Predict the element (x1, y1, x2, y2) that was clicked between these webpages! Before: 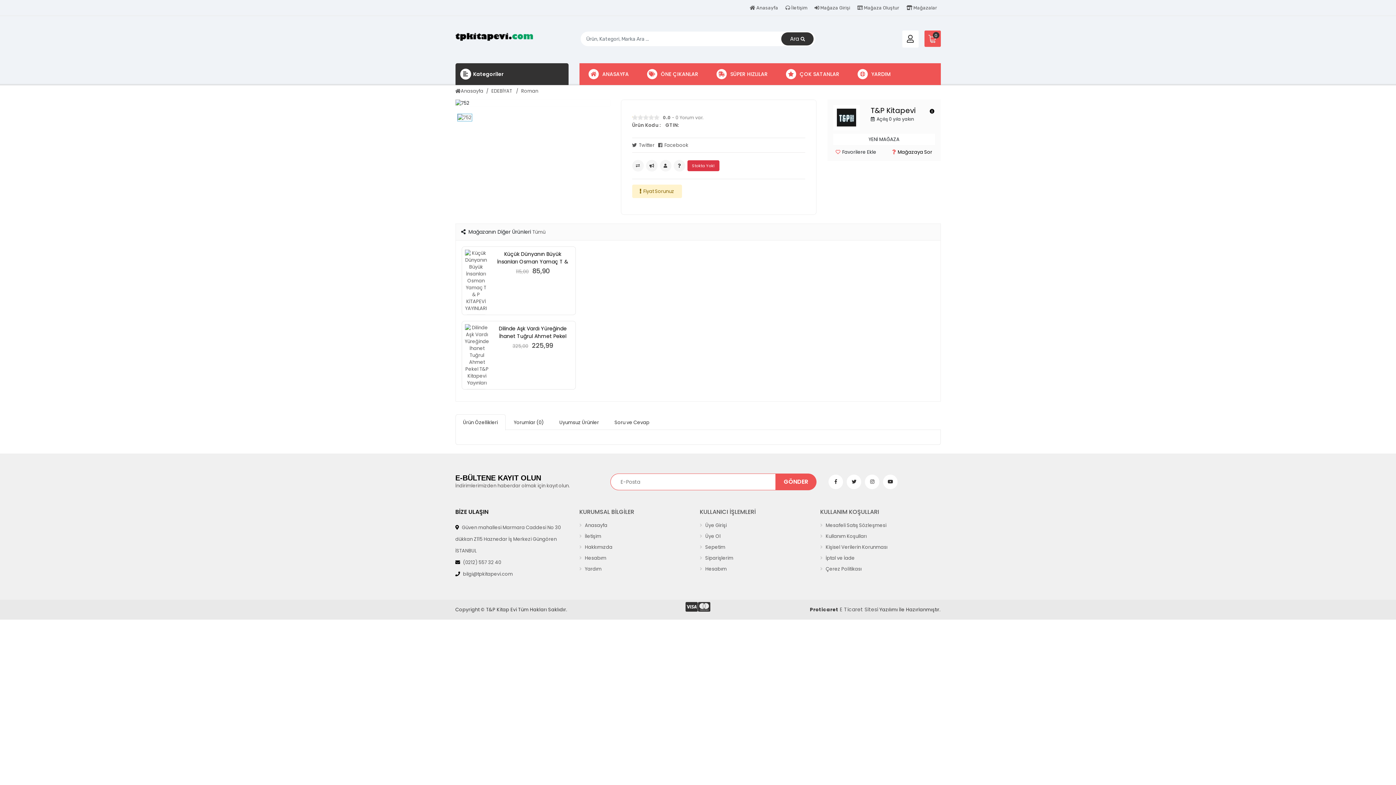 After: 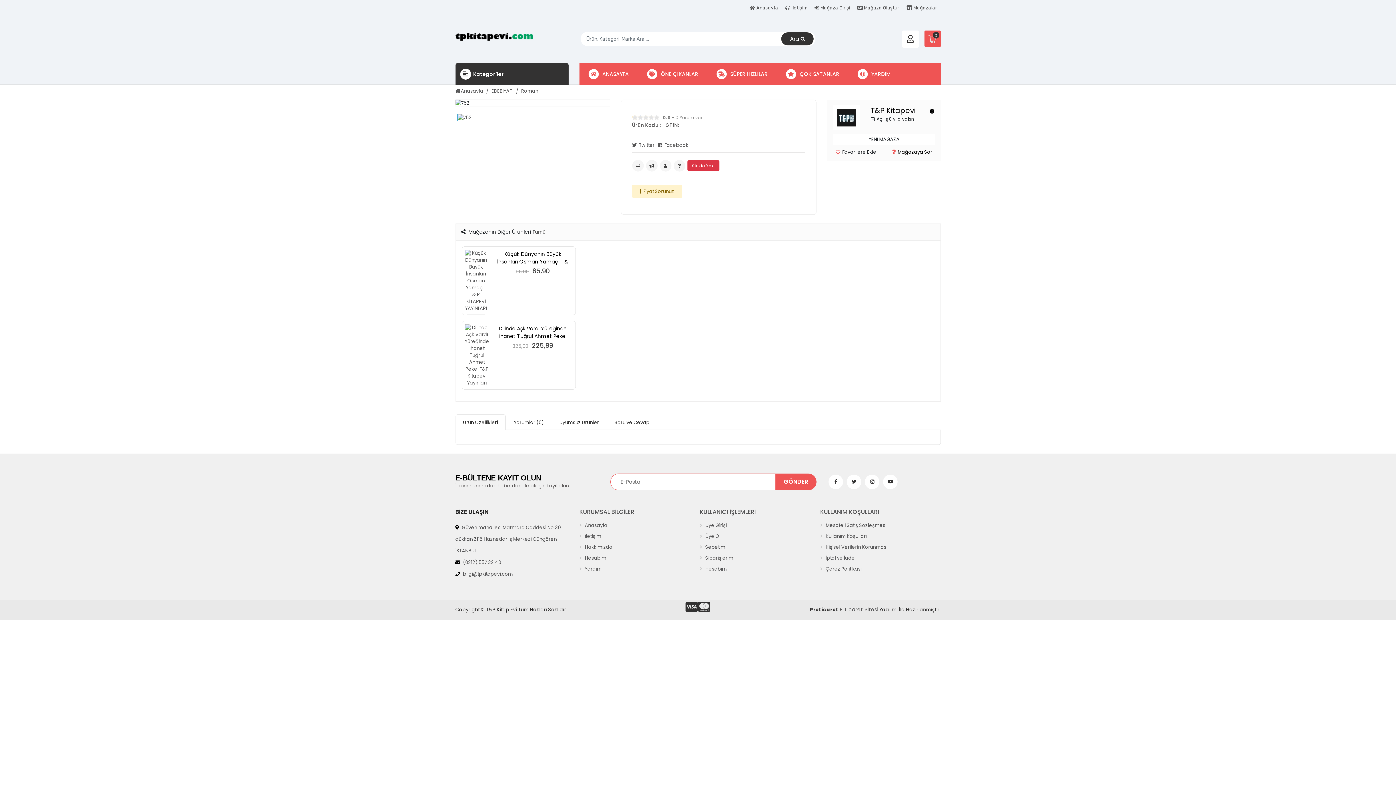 Action: label:  SÜPER HIZLILAR bbox: (707, 63, 777, 85)